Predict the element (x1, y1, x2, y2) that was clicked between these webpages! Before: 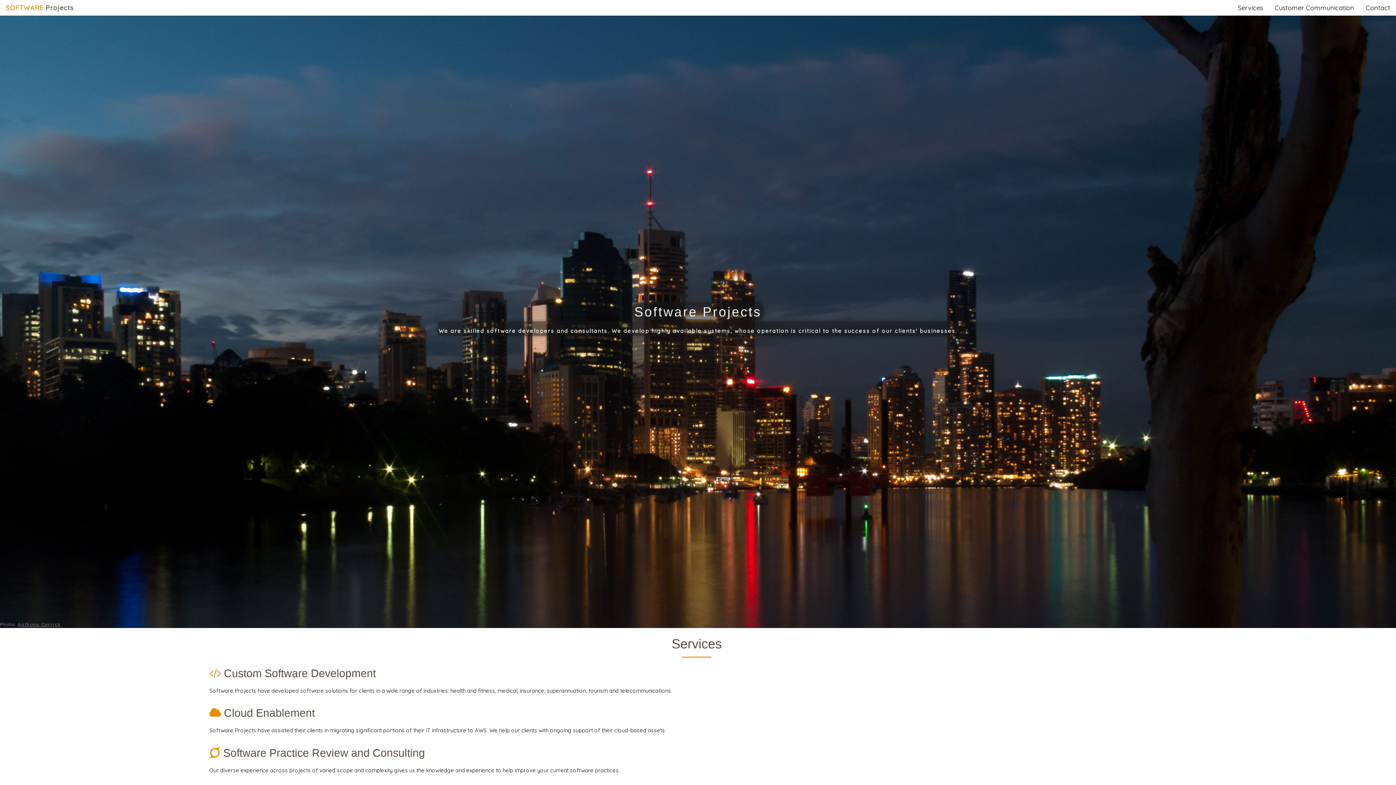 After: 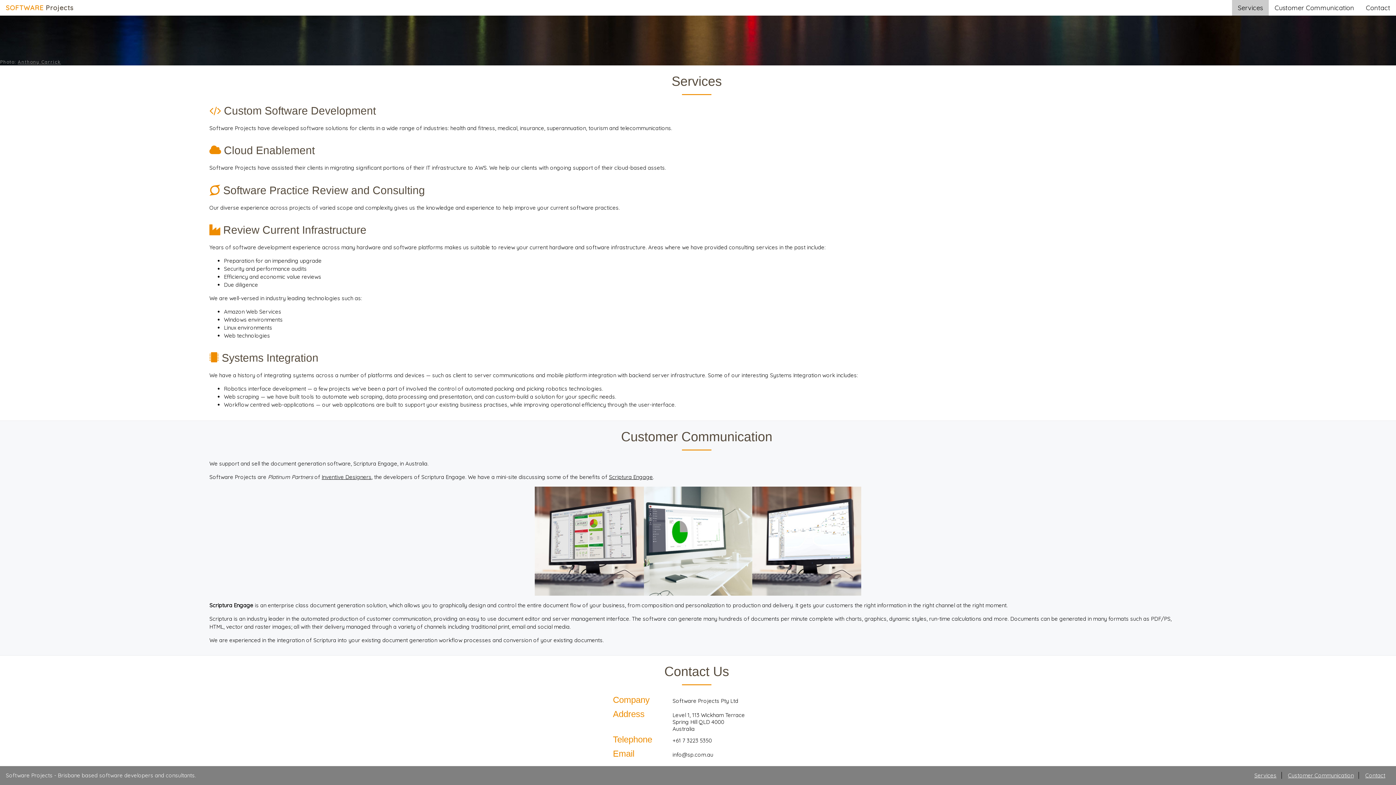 Action: label: Services bbox: (1232, 0, 1269, 15)